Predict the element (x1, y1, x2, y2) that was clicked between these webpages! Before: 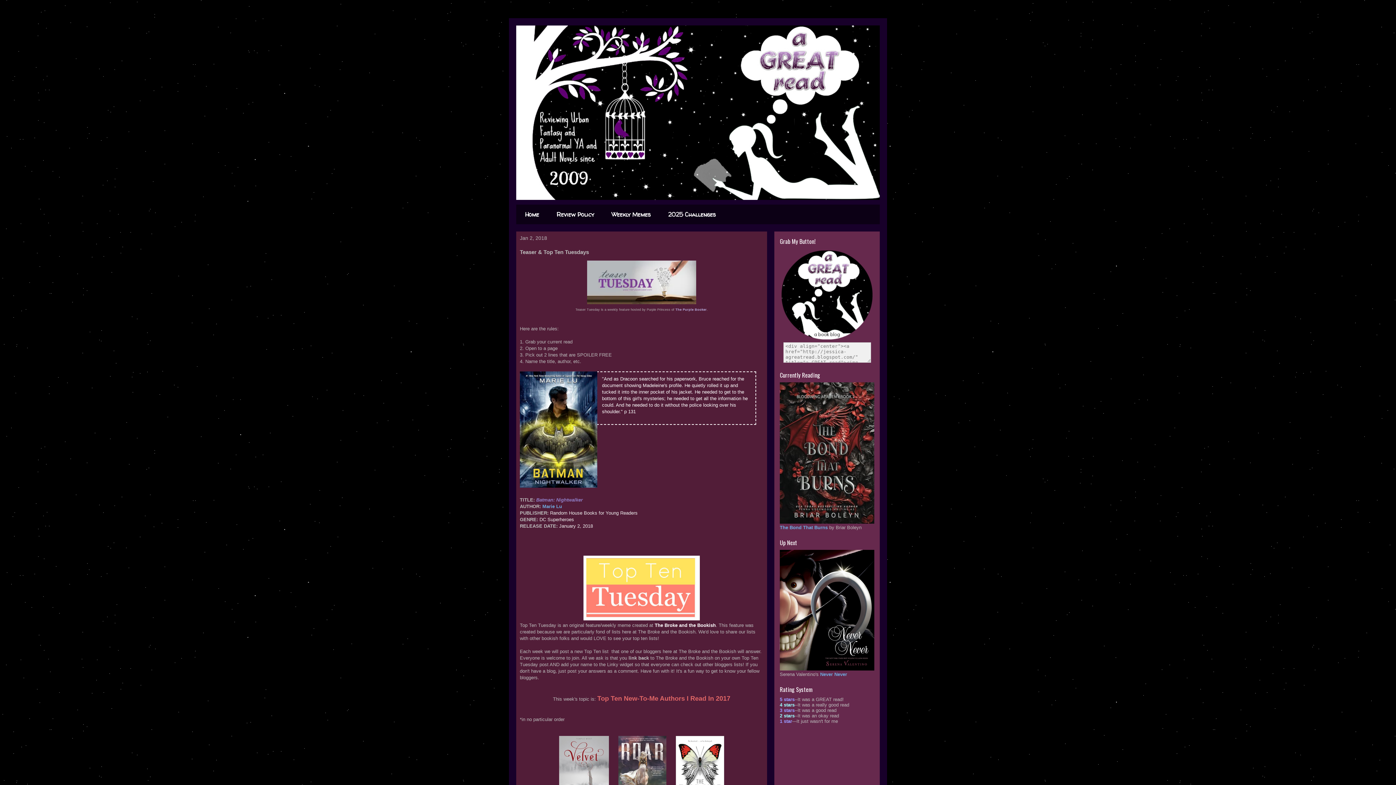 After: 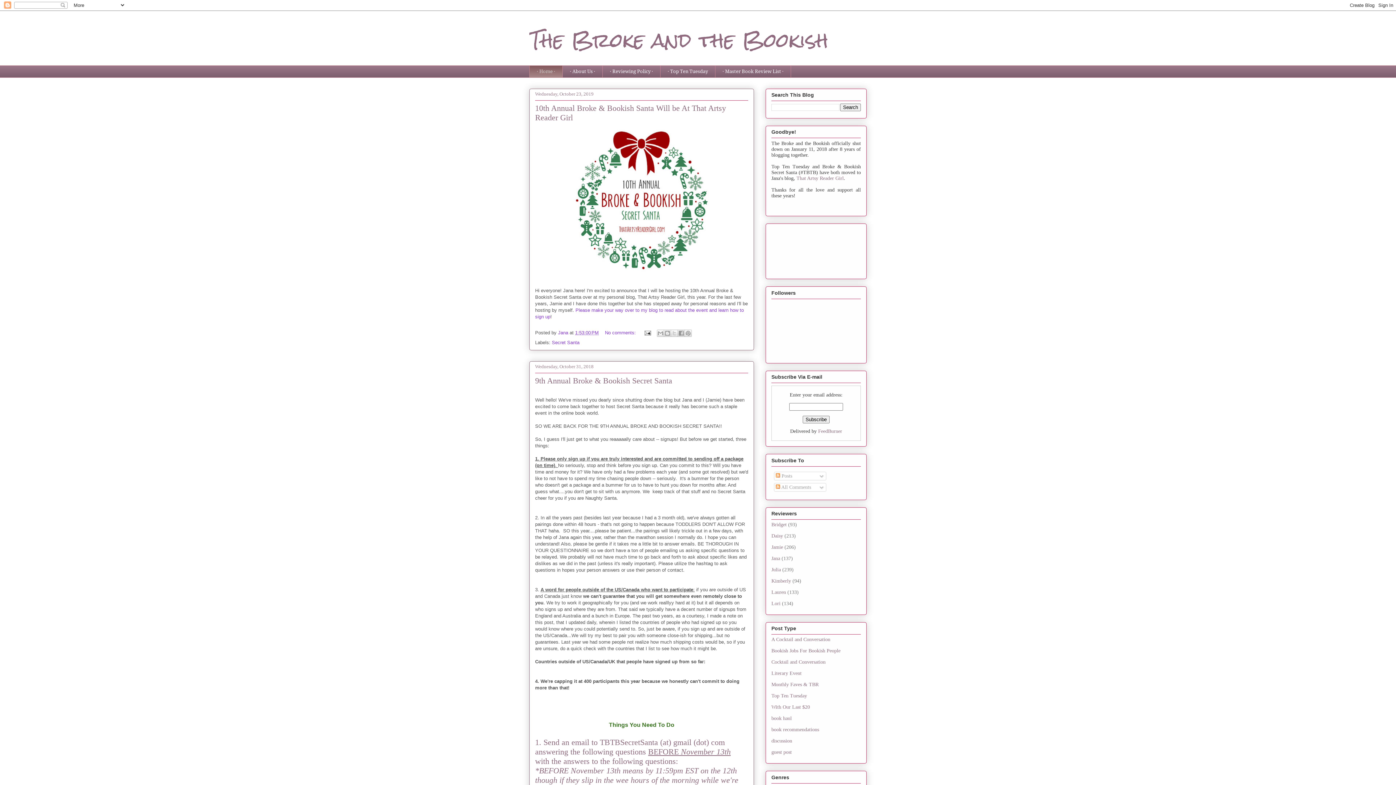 Action: bbox: (654, 622, 716, 628) label: The Broke and the Bookish